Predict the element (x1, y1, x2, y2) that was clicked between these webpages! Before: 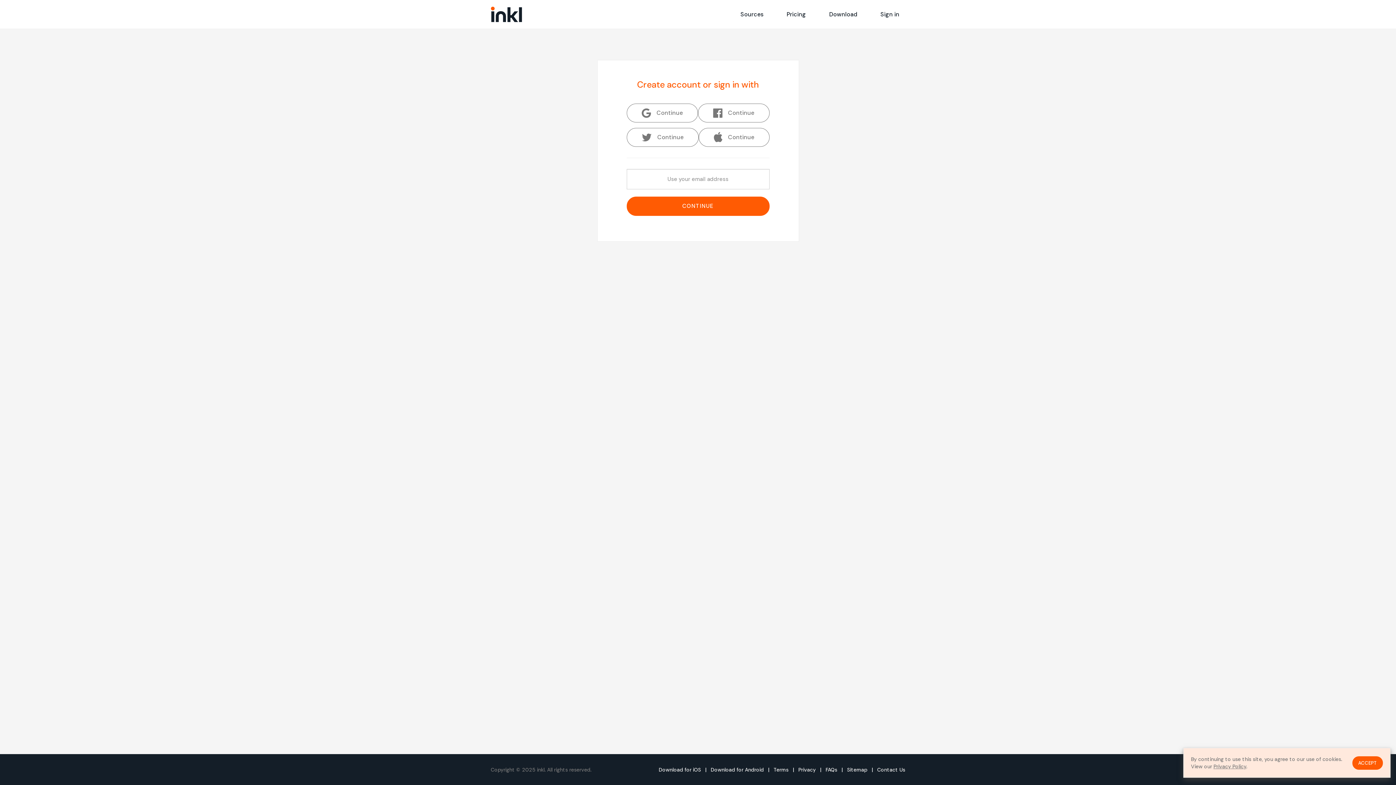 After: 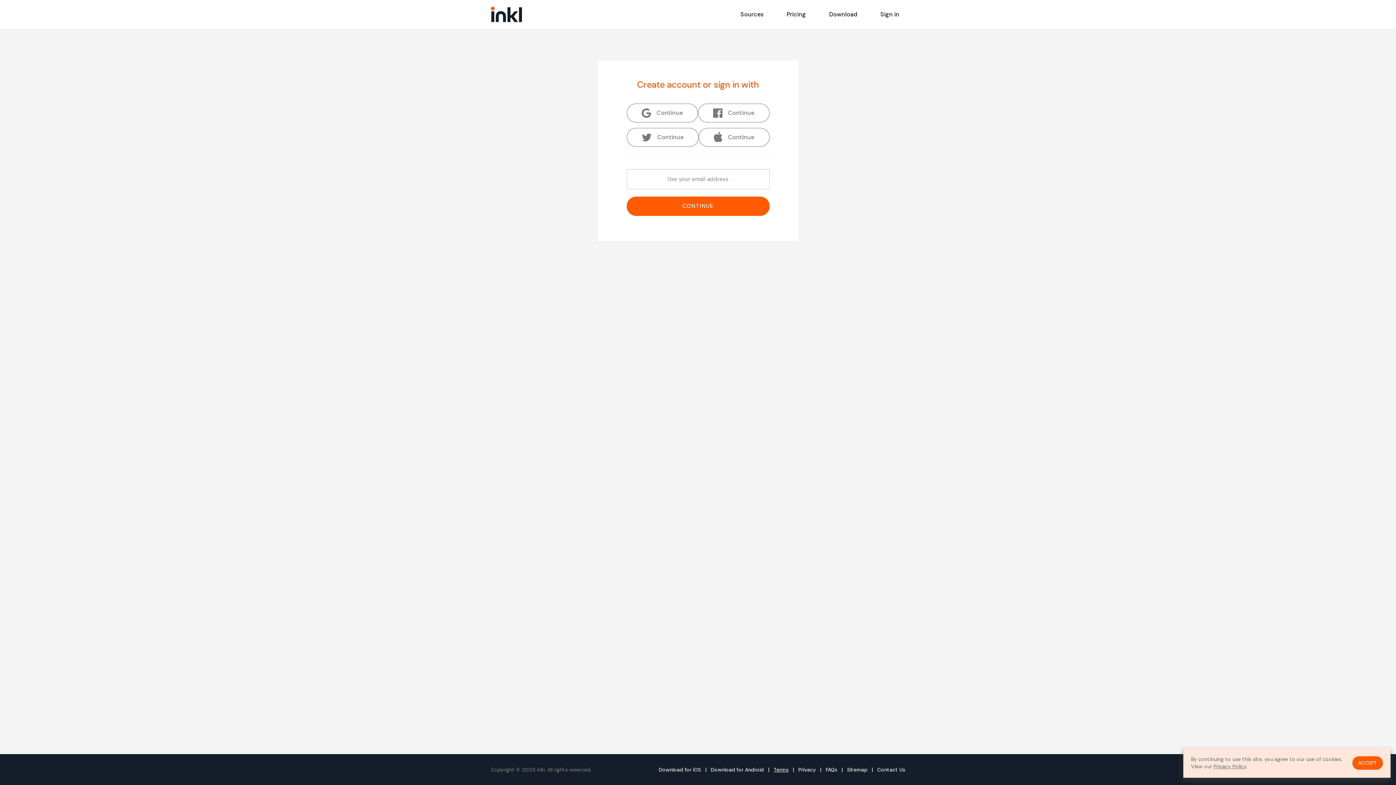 Action: label: Terms bbox: (773, 766, 788, 773)